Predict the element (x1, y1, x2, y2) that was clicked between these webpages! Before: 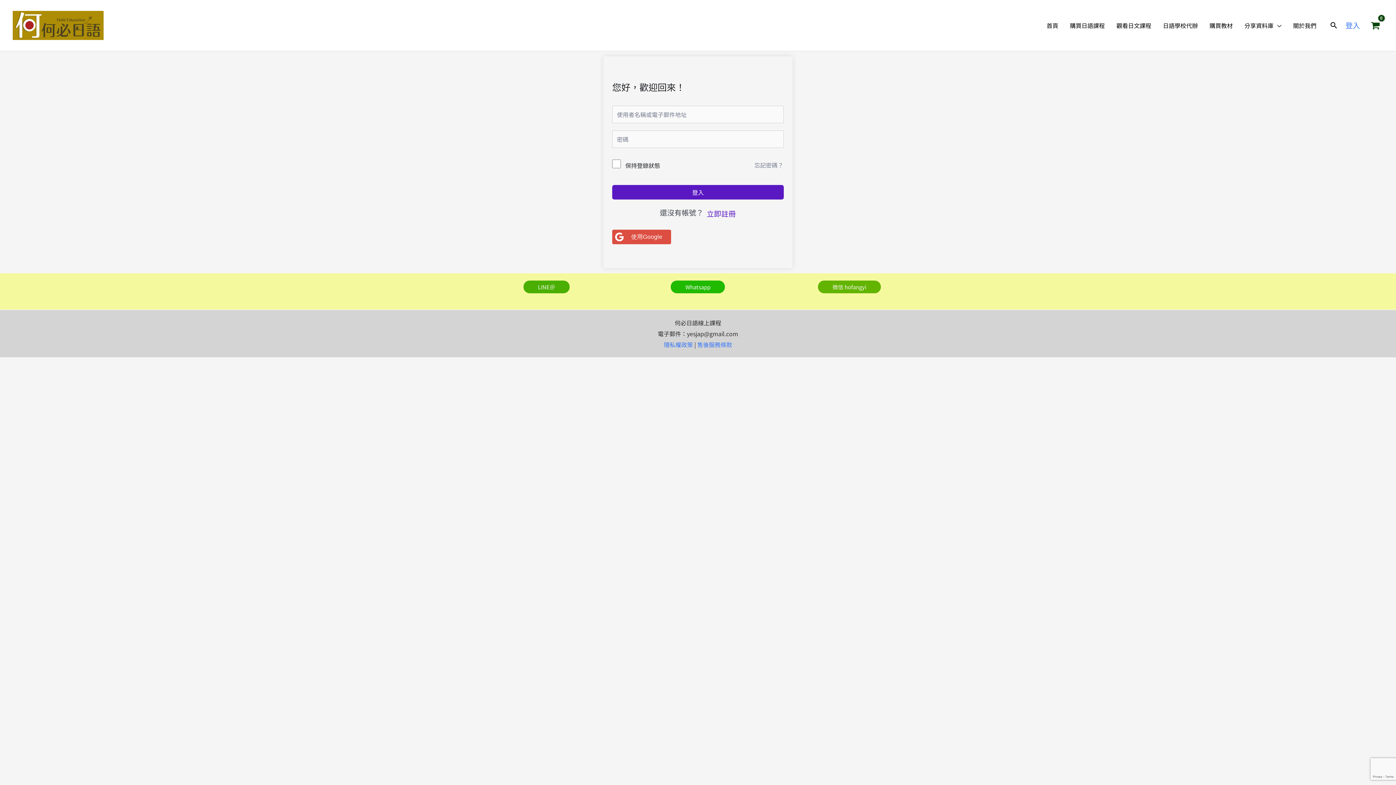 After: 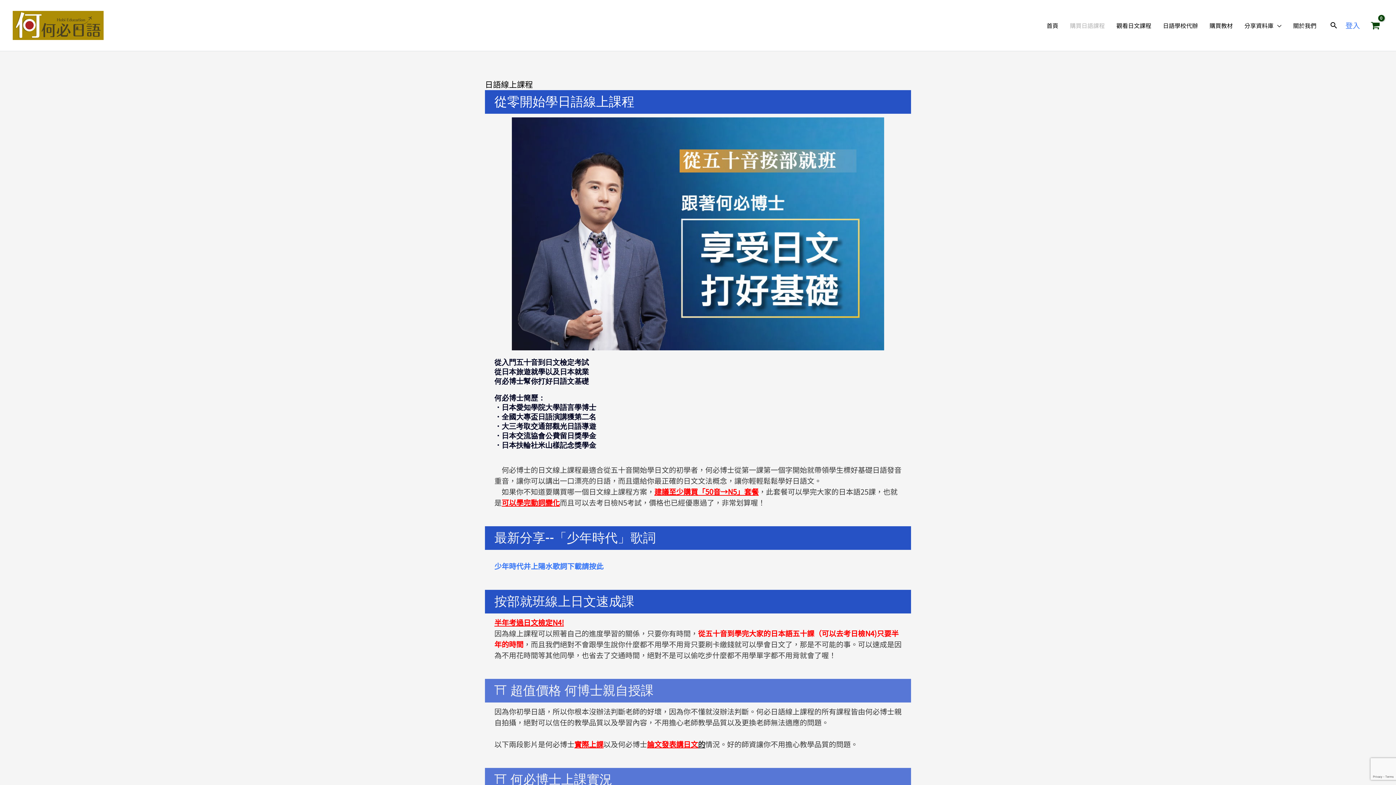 Action: bbox: (1064, 12, 1110, 38) label: 購買日語課程